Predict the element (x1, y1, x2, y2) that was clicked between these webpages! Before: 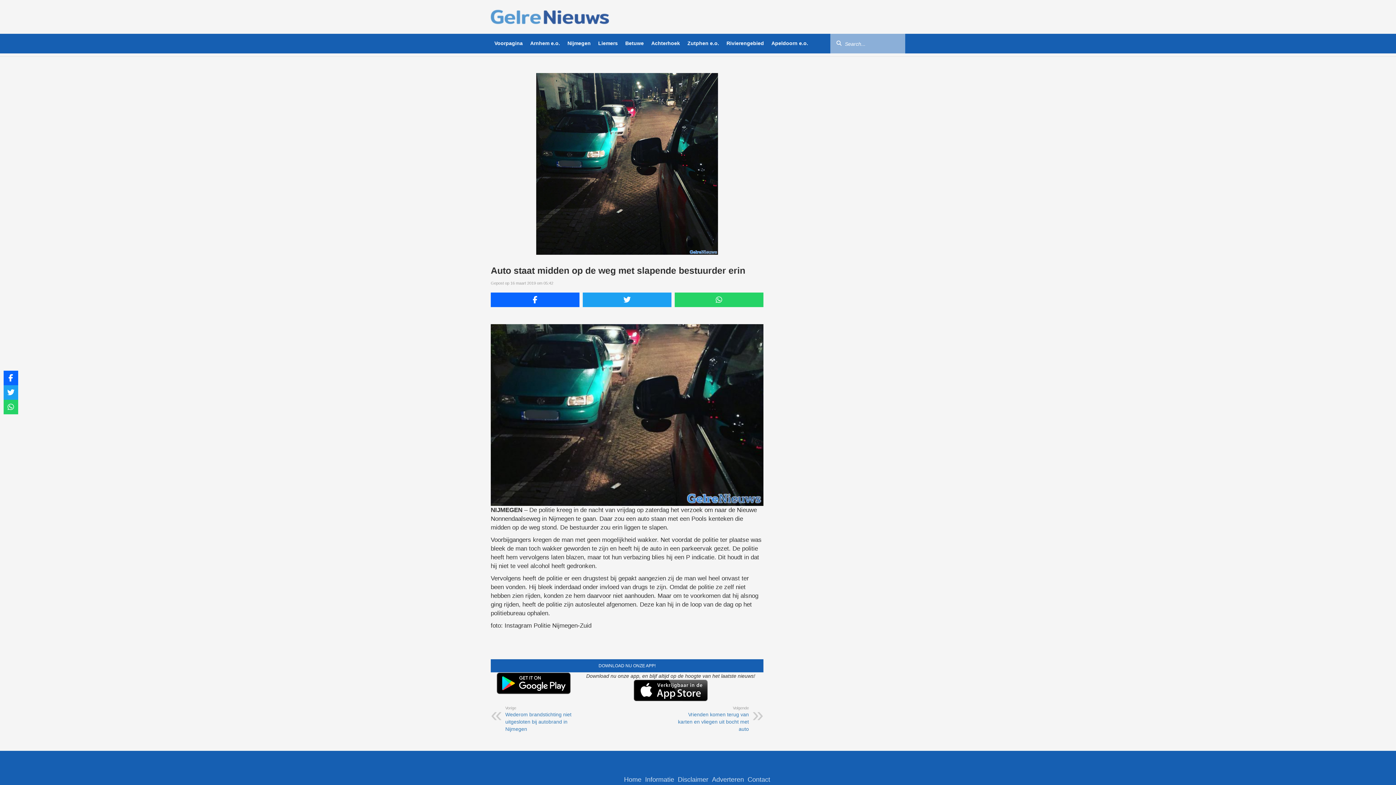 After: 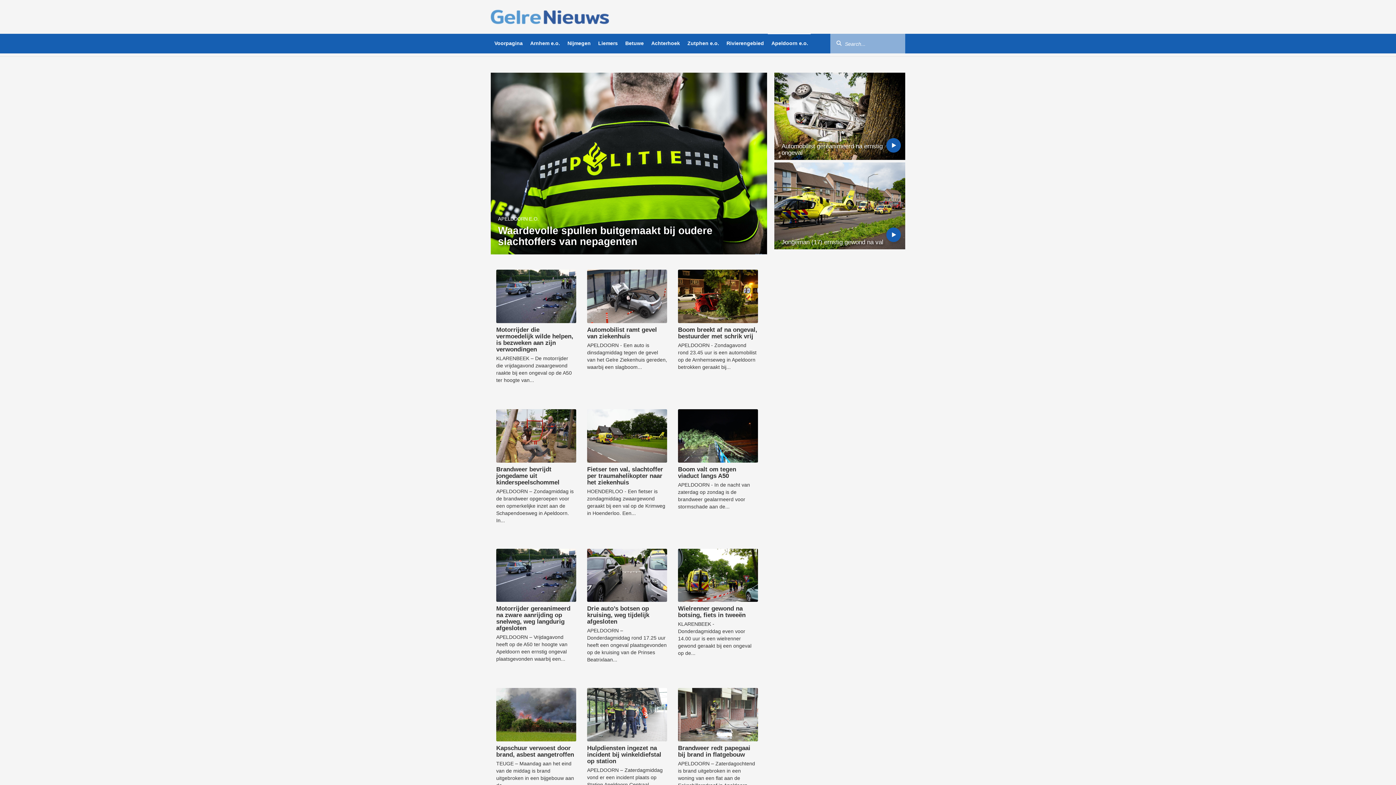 Action: label: Apeldoorn e.o. bbox: (768, 33, 812, 53)